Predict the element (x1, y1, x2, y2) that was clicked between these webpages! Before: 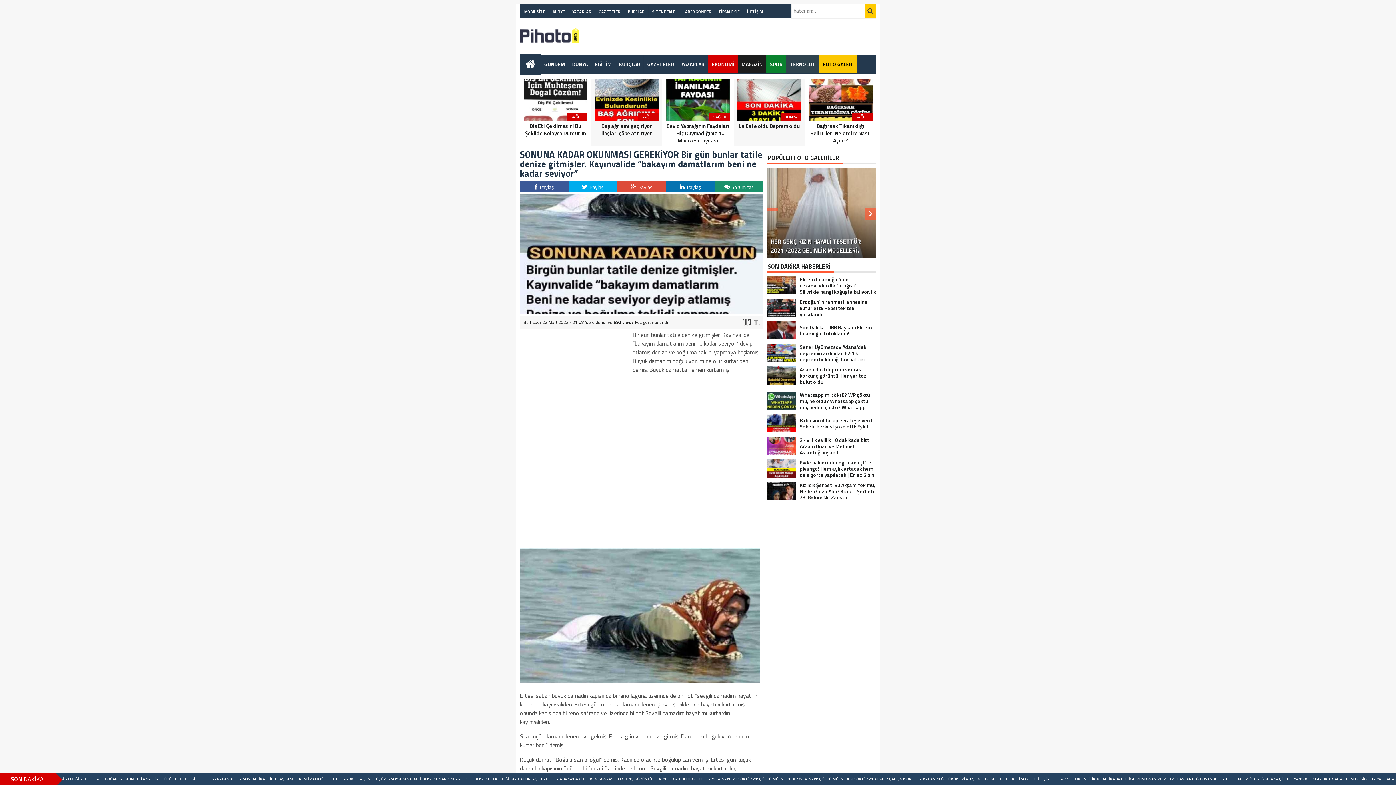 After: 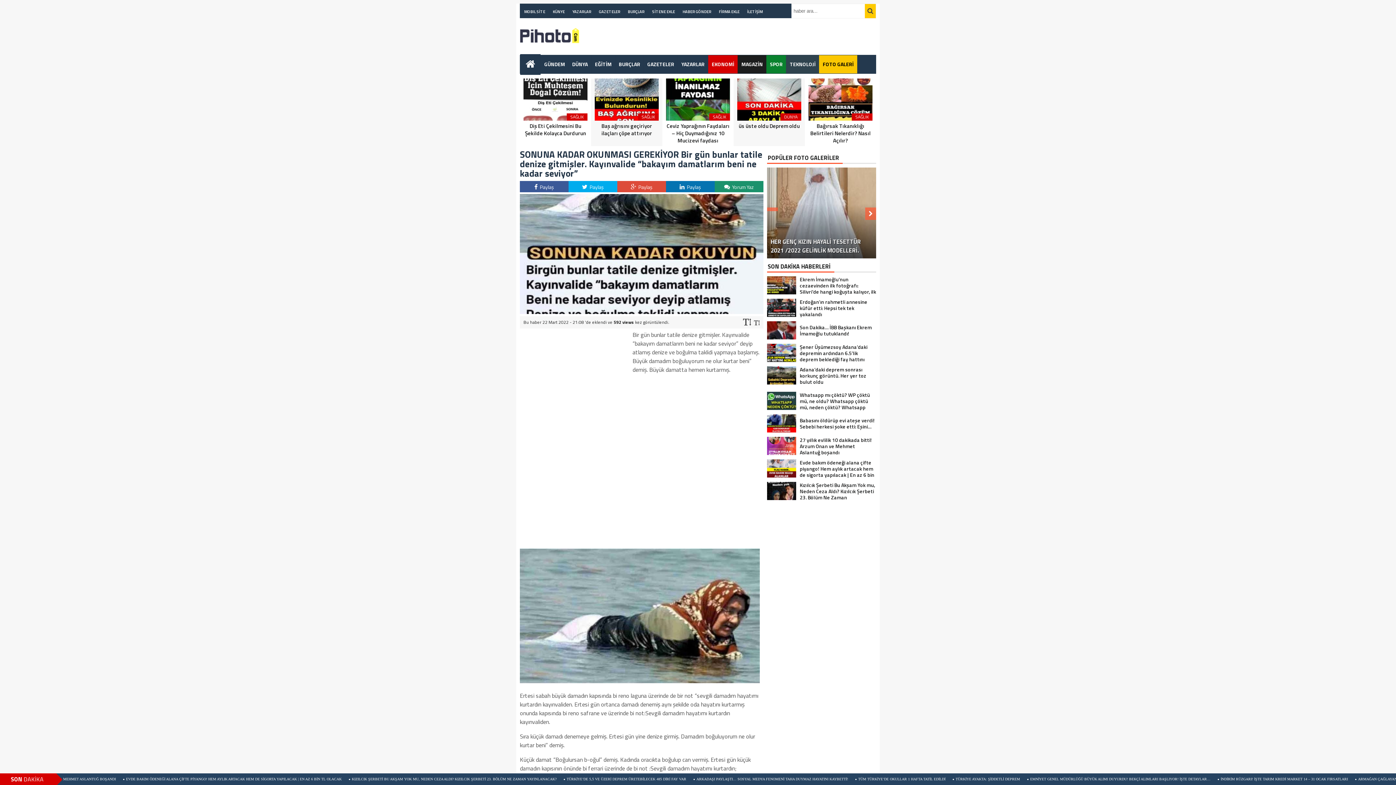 Action: bbox: (754, 318, 760, 326)